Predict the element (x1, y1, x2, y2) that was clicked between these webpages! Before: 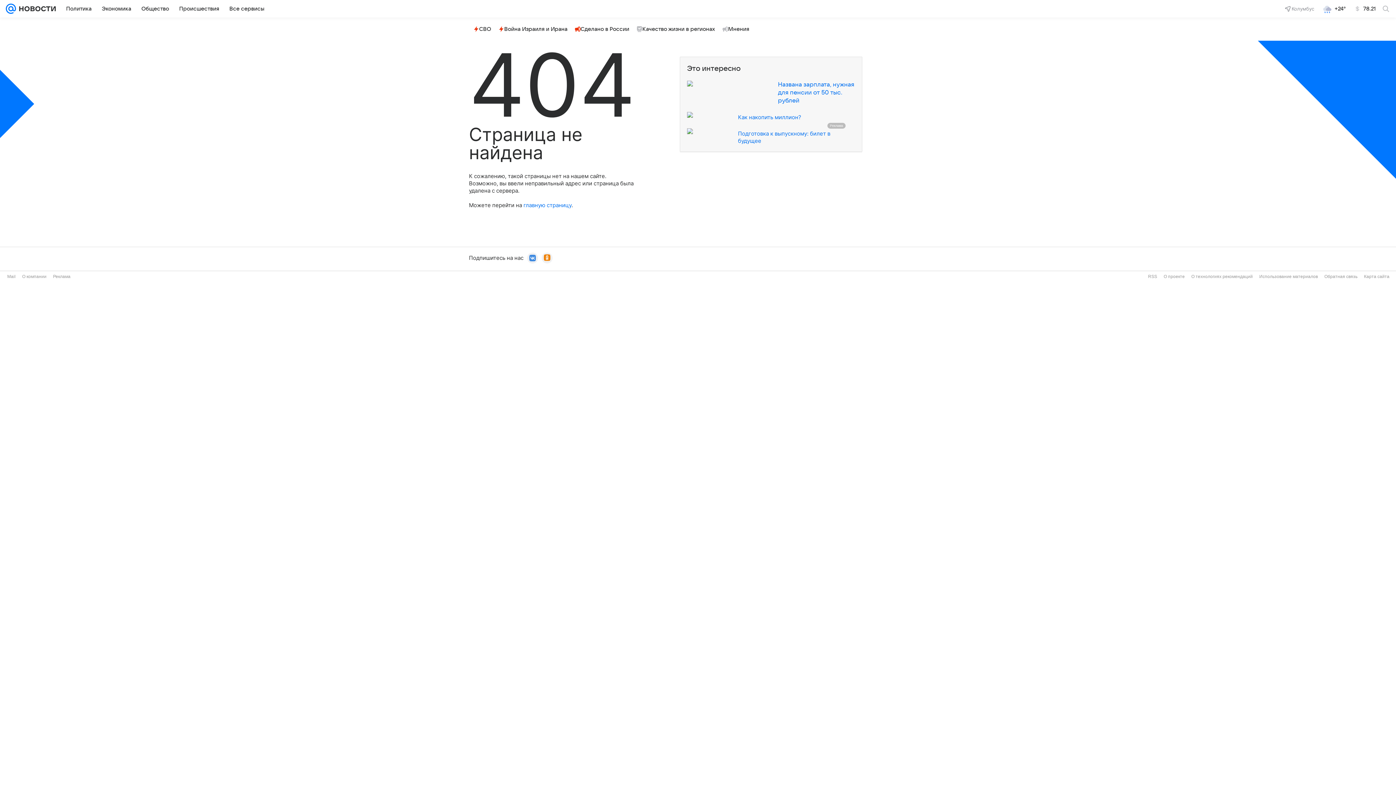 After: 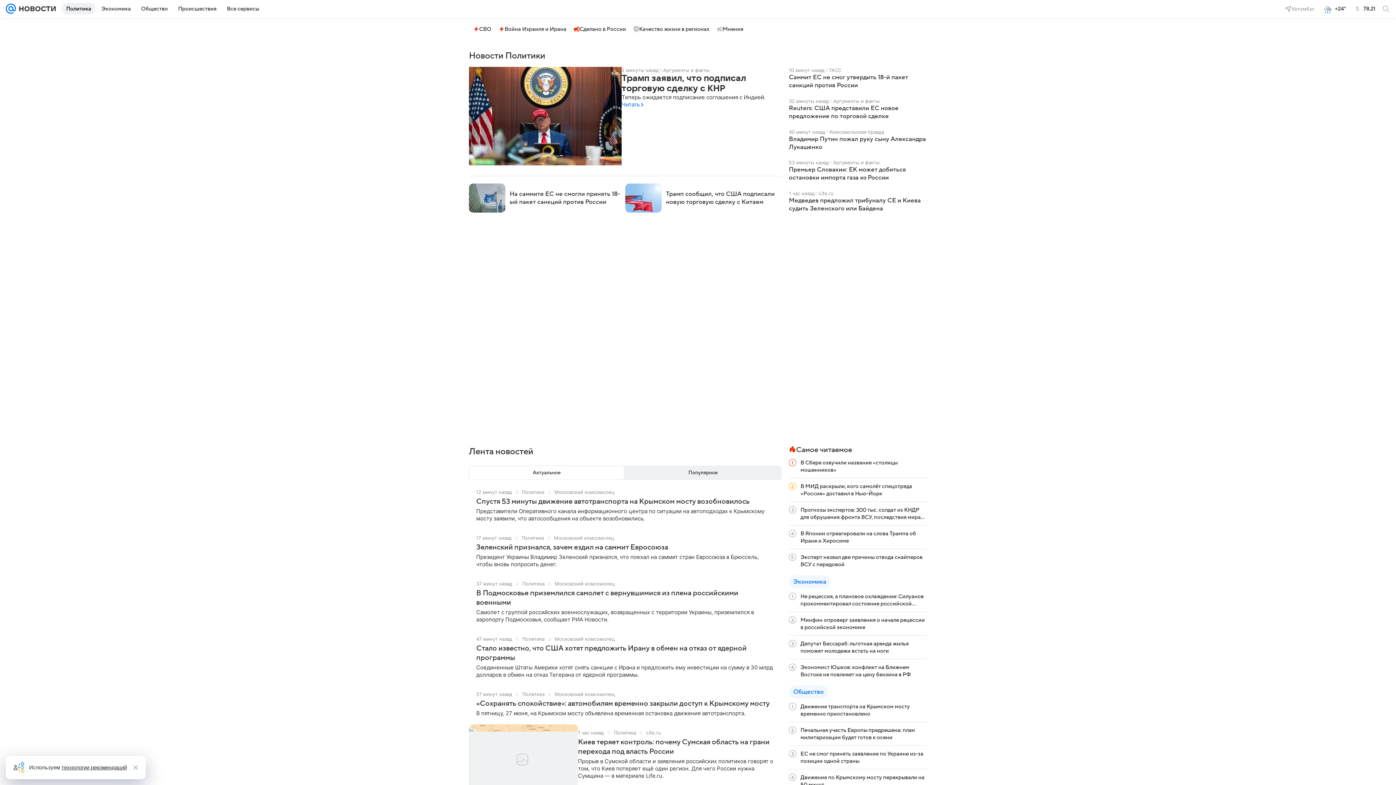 Action: bbox: (61, 2, 96, 14) label: Политика